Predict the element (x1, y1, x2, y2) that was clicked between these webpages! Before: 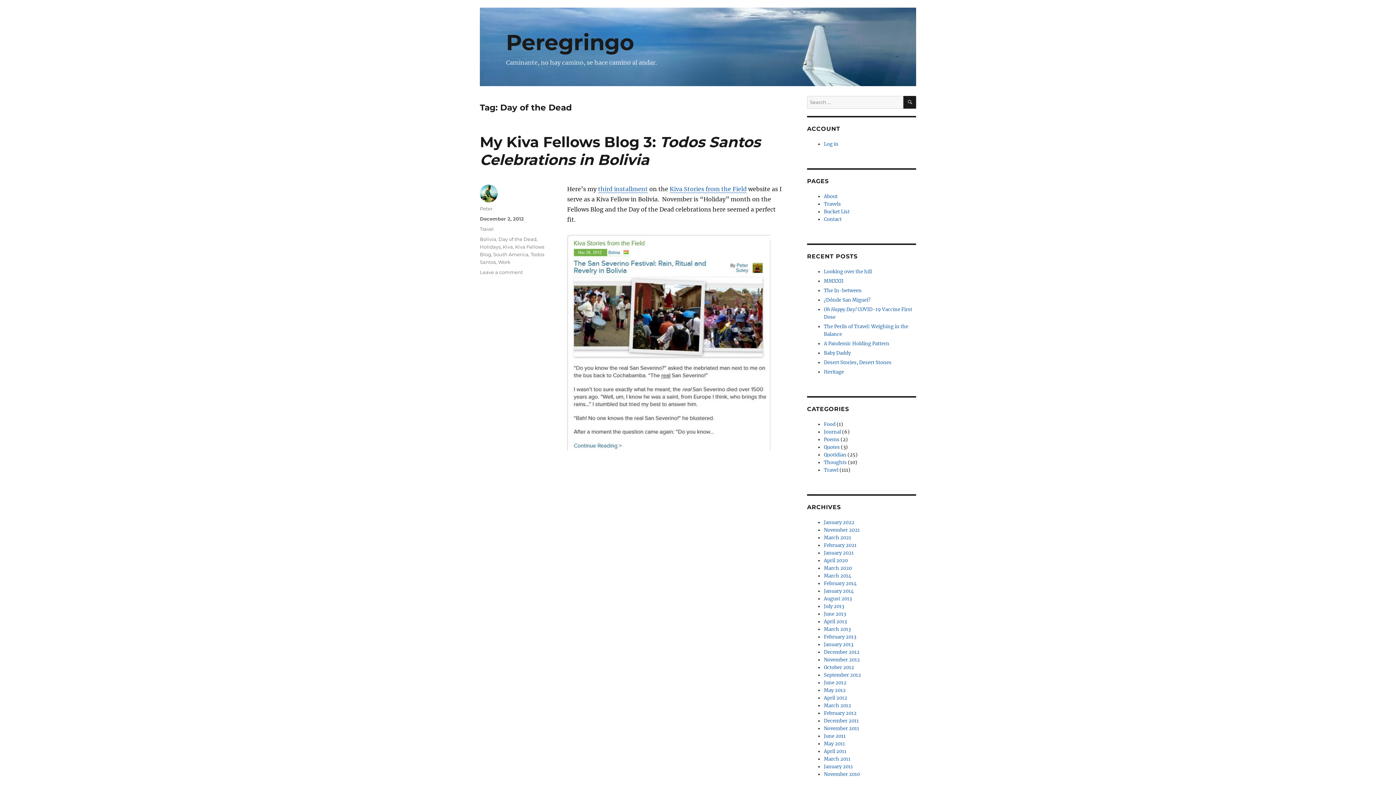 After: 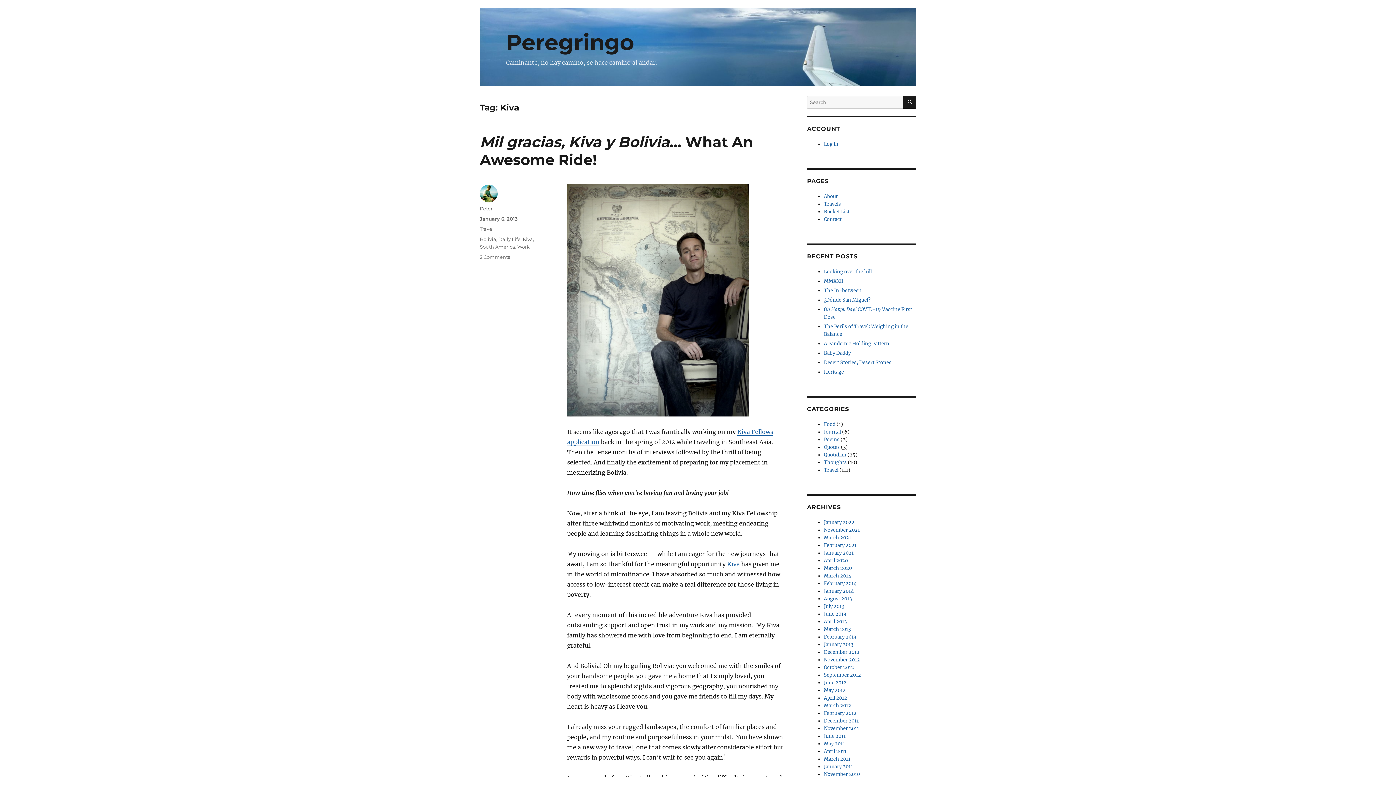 Action: label: Kiva bbox: (502, 243, 513, 249)